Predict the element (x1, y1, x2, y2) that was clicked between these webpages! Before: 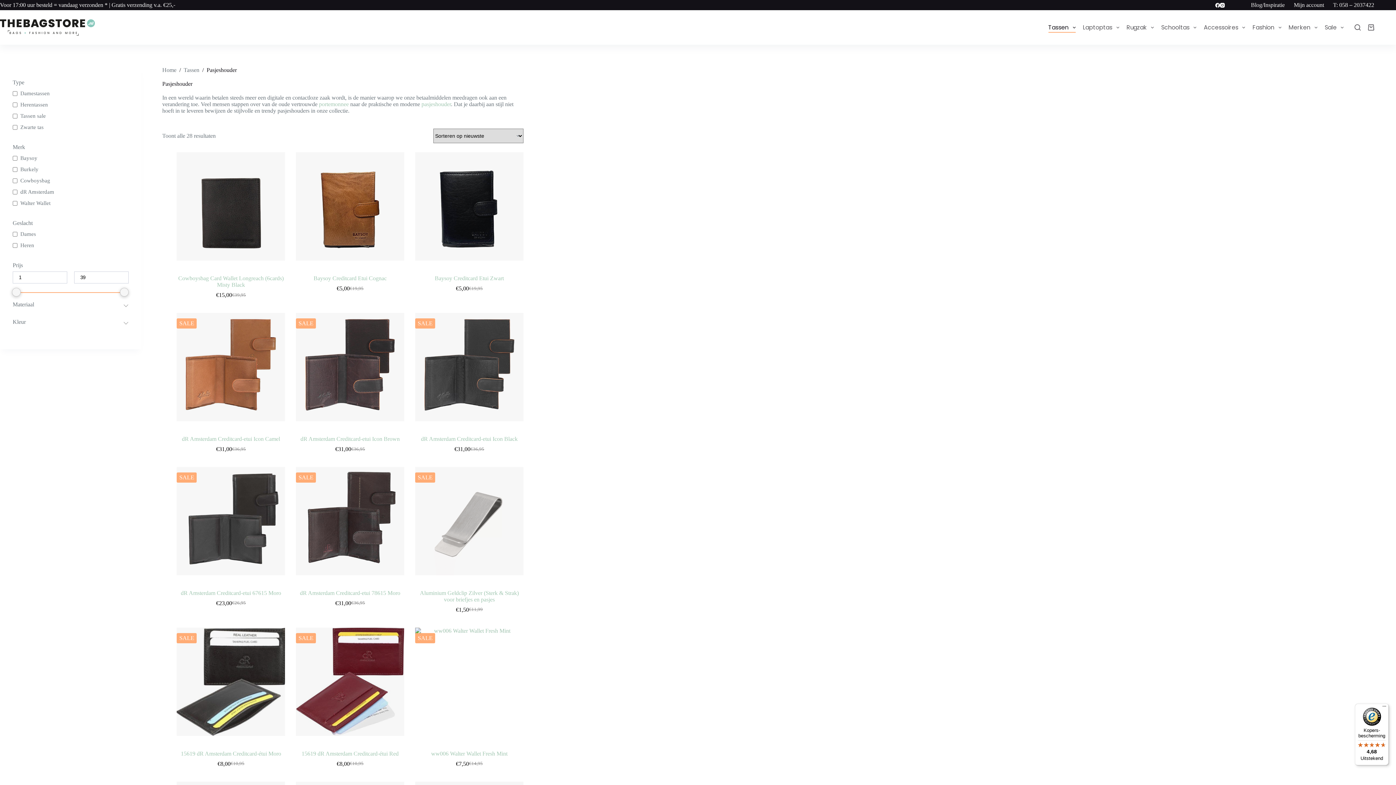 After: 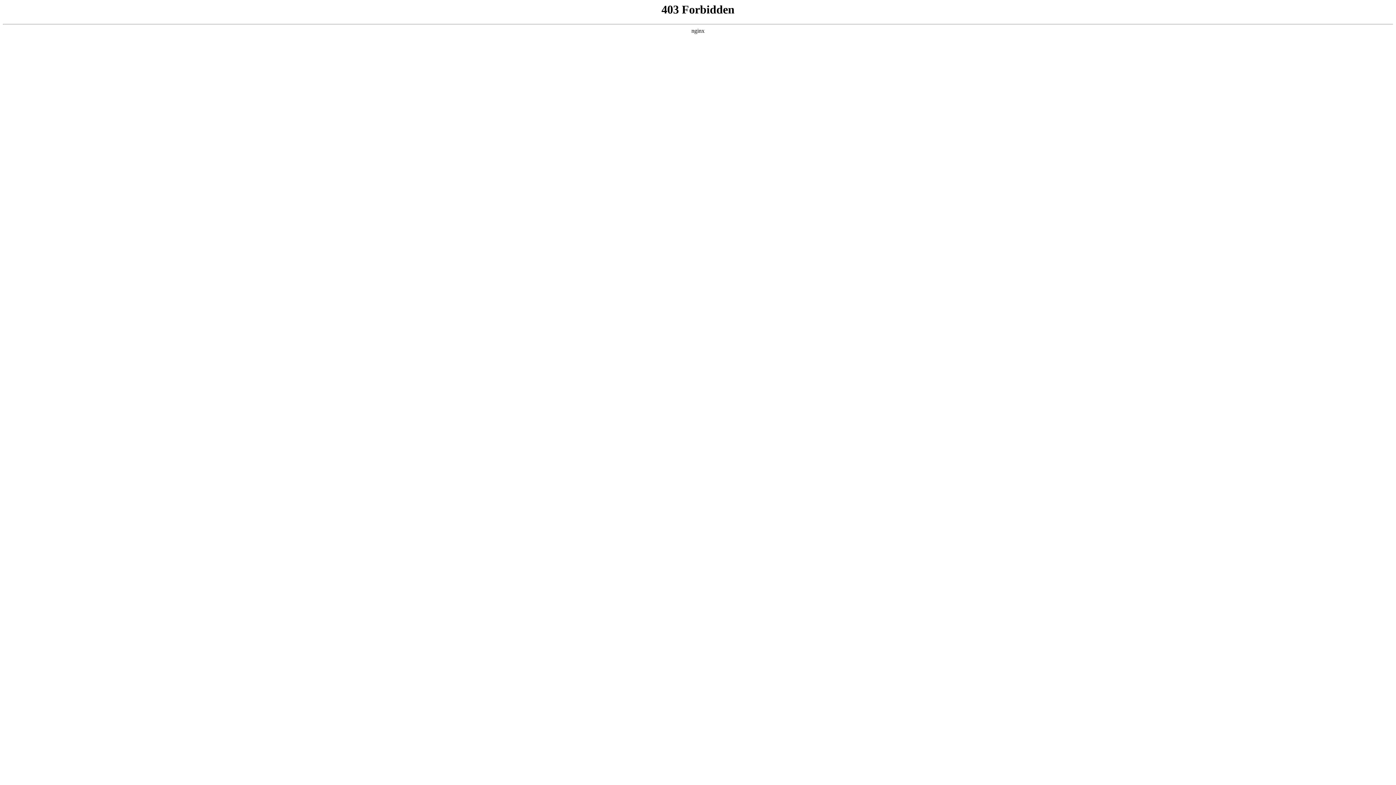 Action: label: Baysoy Creditcard Etui Zwart bbox: (415, 152, 523, 260)